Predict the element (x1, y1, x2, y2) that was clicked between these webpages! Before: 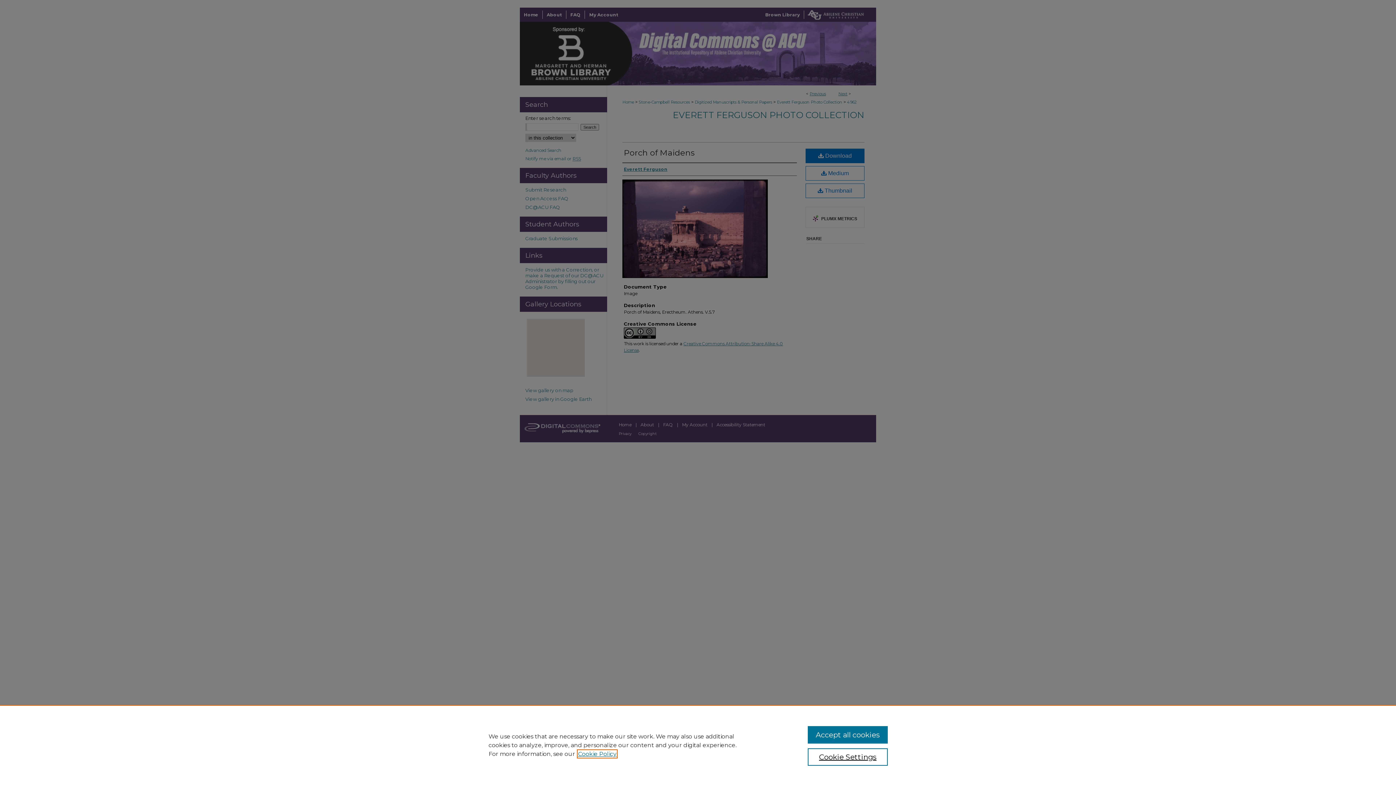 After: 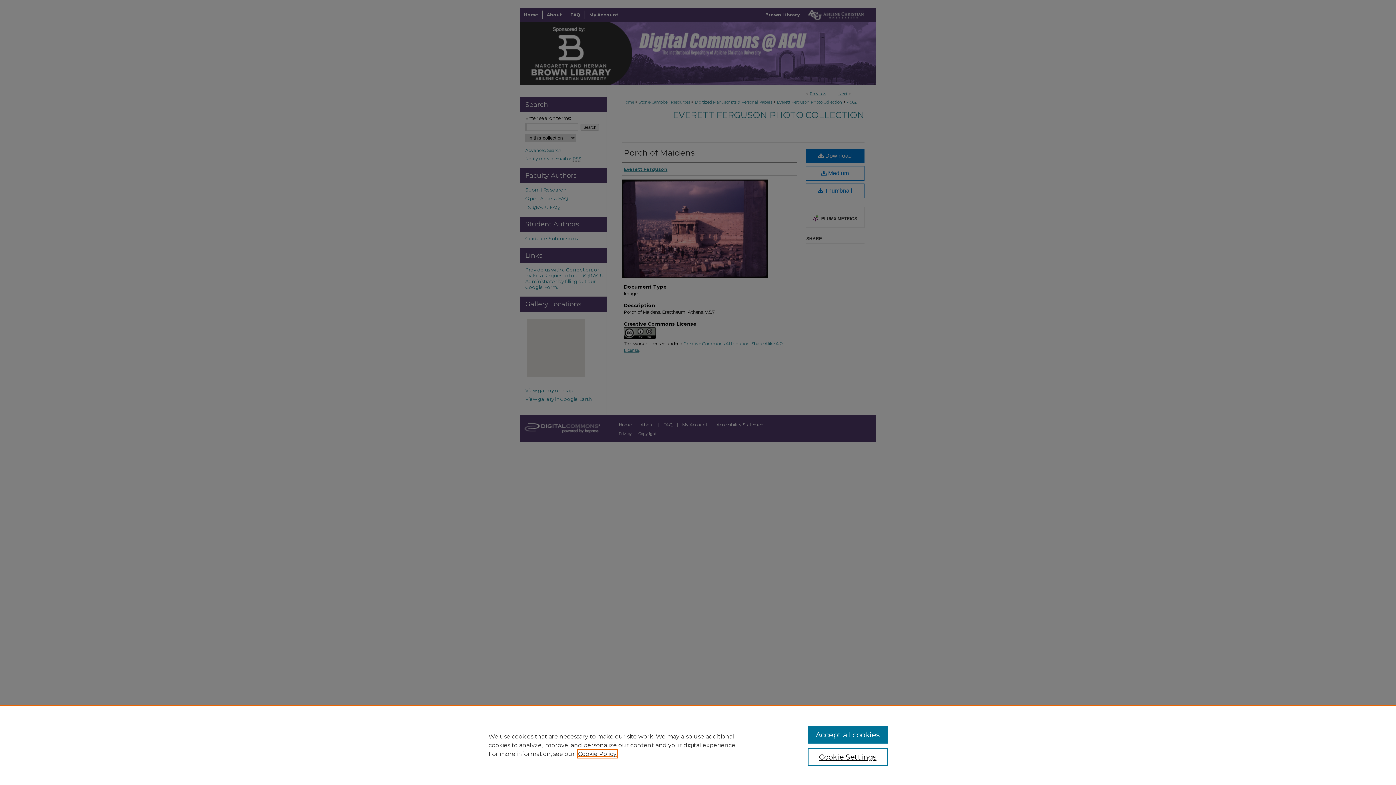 Action: label: , opens in a new tab bbox: (578, 750, 616, 757)